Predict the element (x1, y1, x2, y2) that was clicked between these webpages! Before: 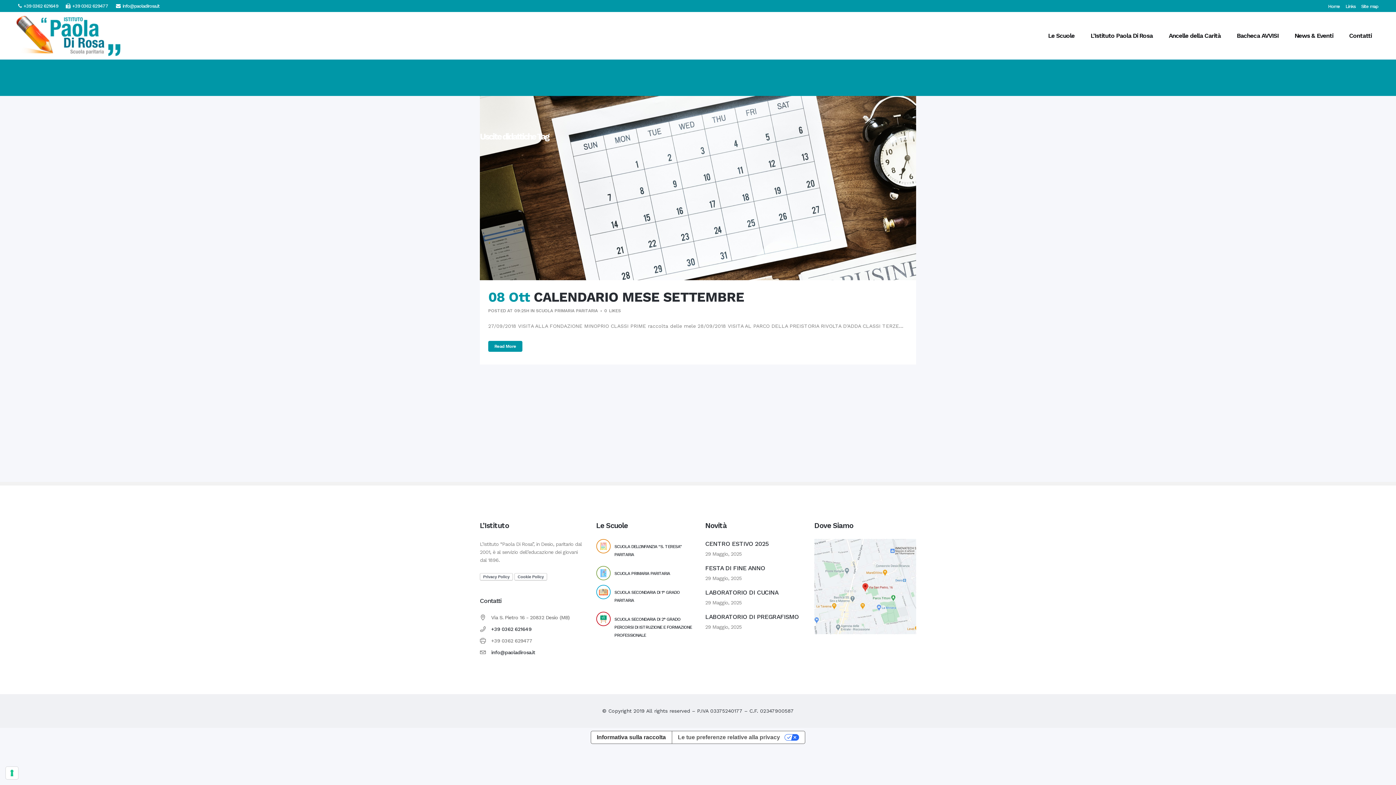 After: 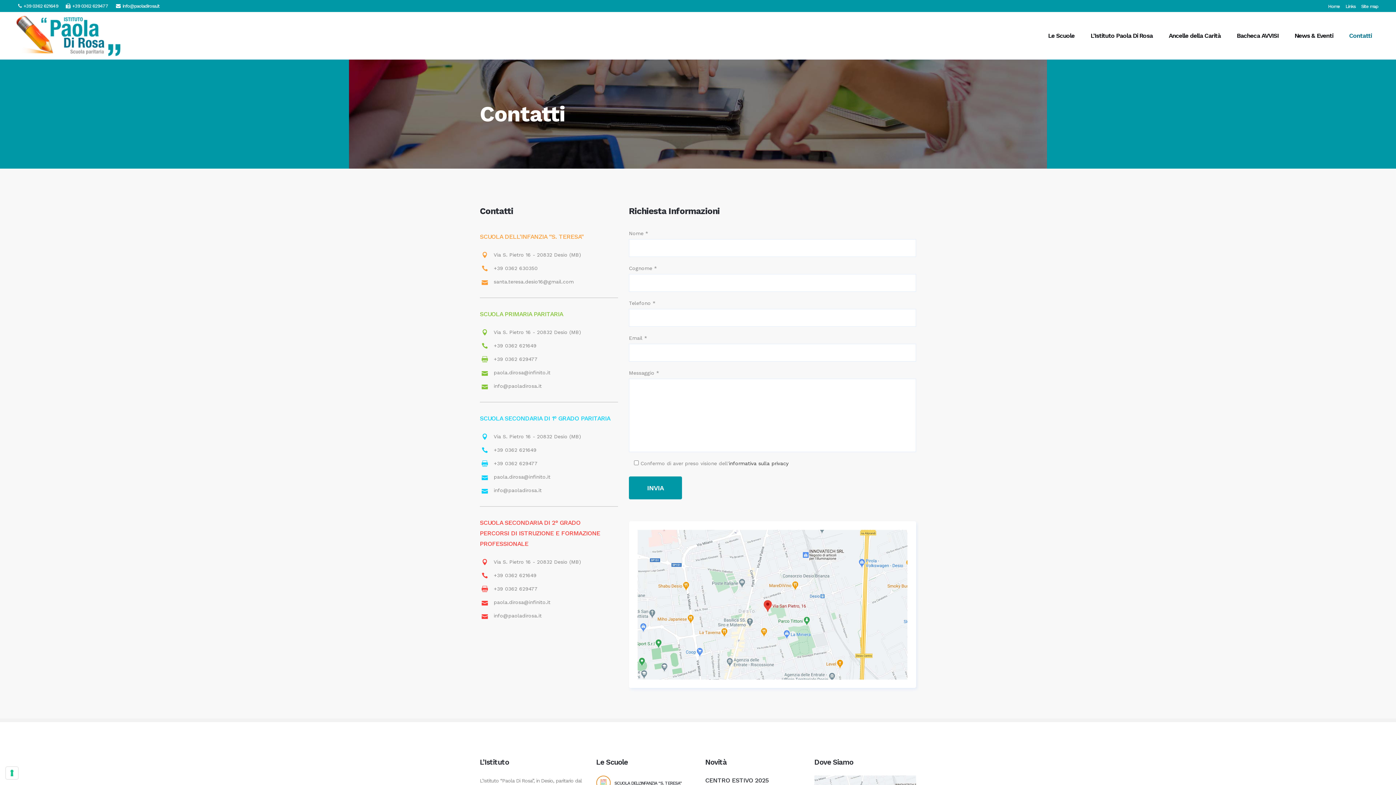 Action: bbox: (1341, 12, 1380, 59) label: Contatti